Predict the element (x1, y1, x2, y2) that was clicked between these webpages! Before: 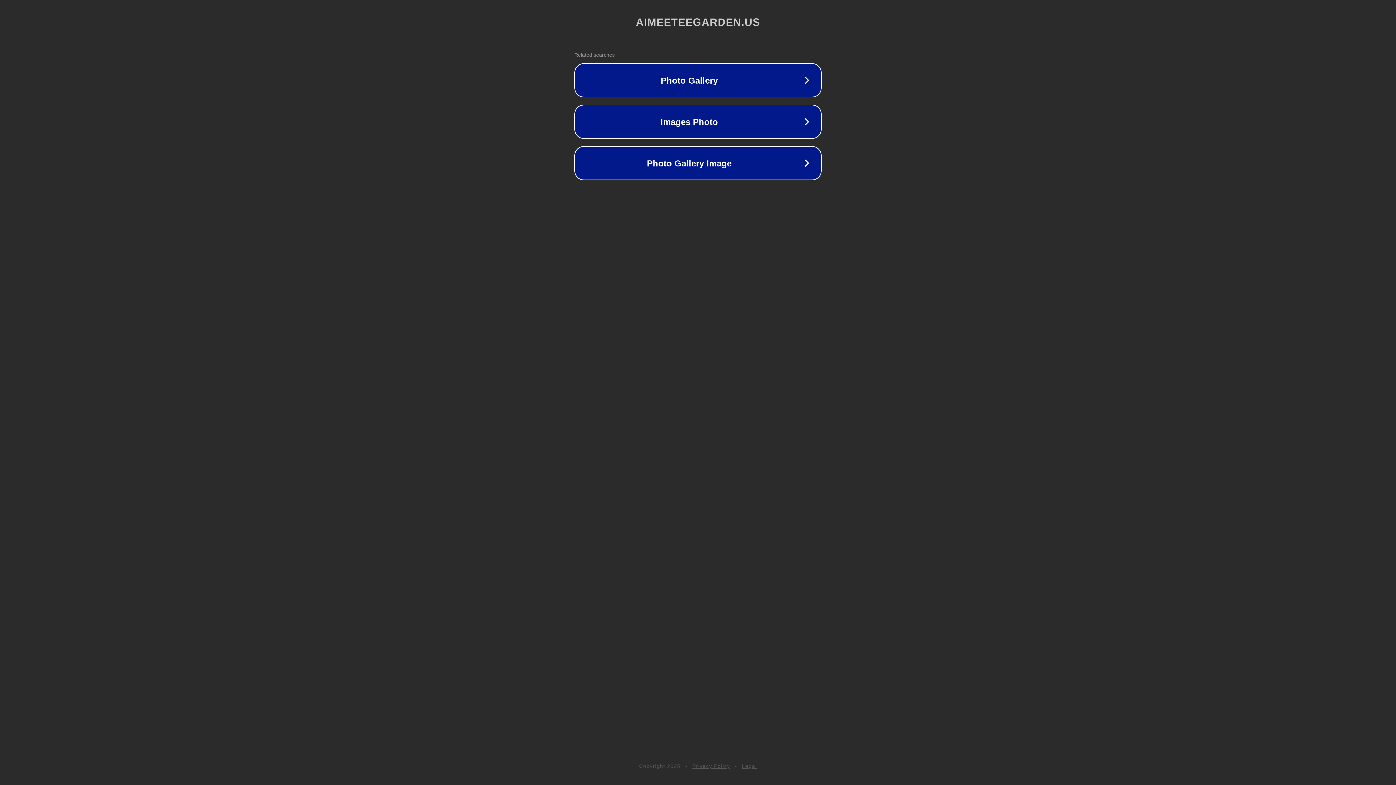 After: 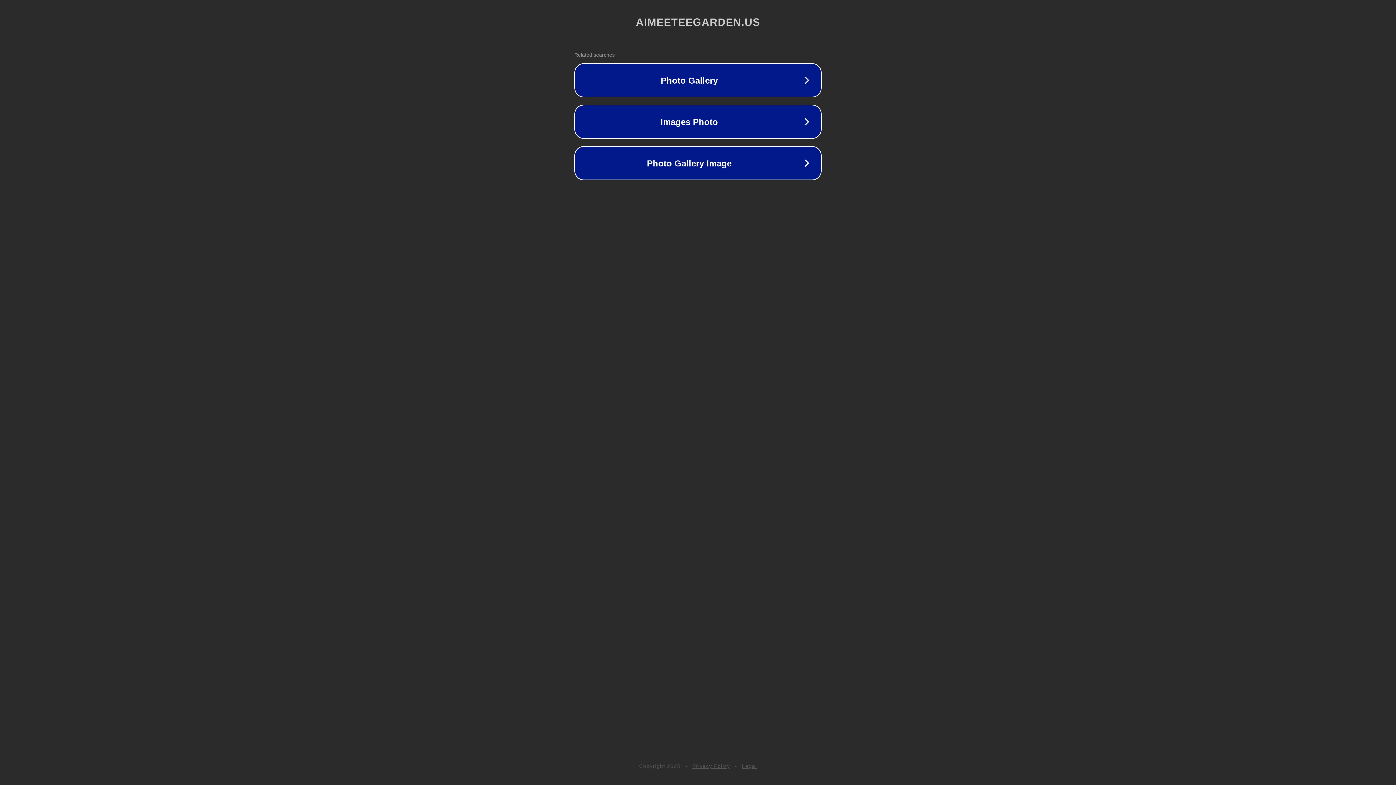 Action: label: Privacy Policy bbox: (692, 763, 730, 769)